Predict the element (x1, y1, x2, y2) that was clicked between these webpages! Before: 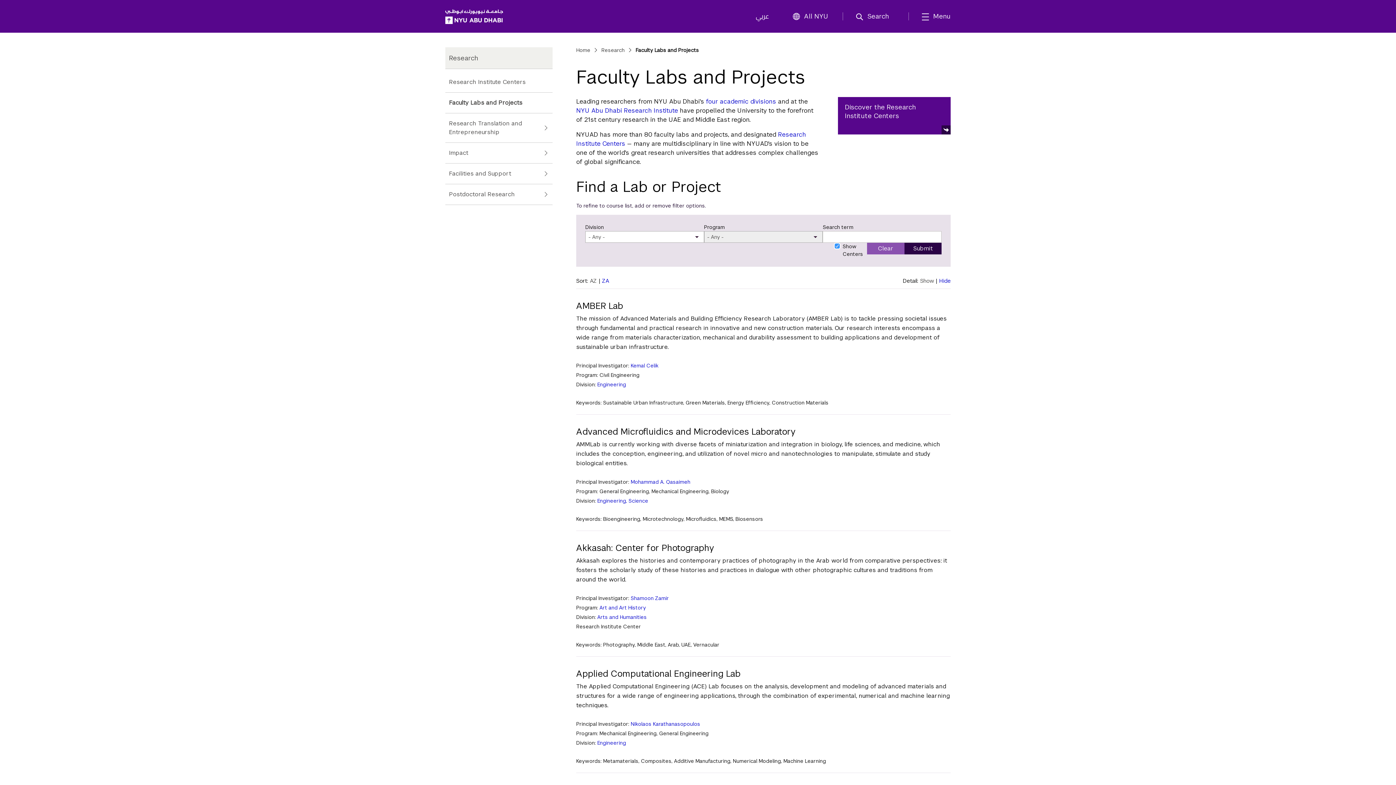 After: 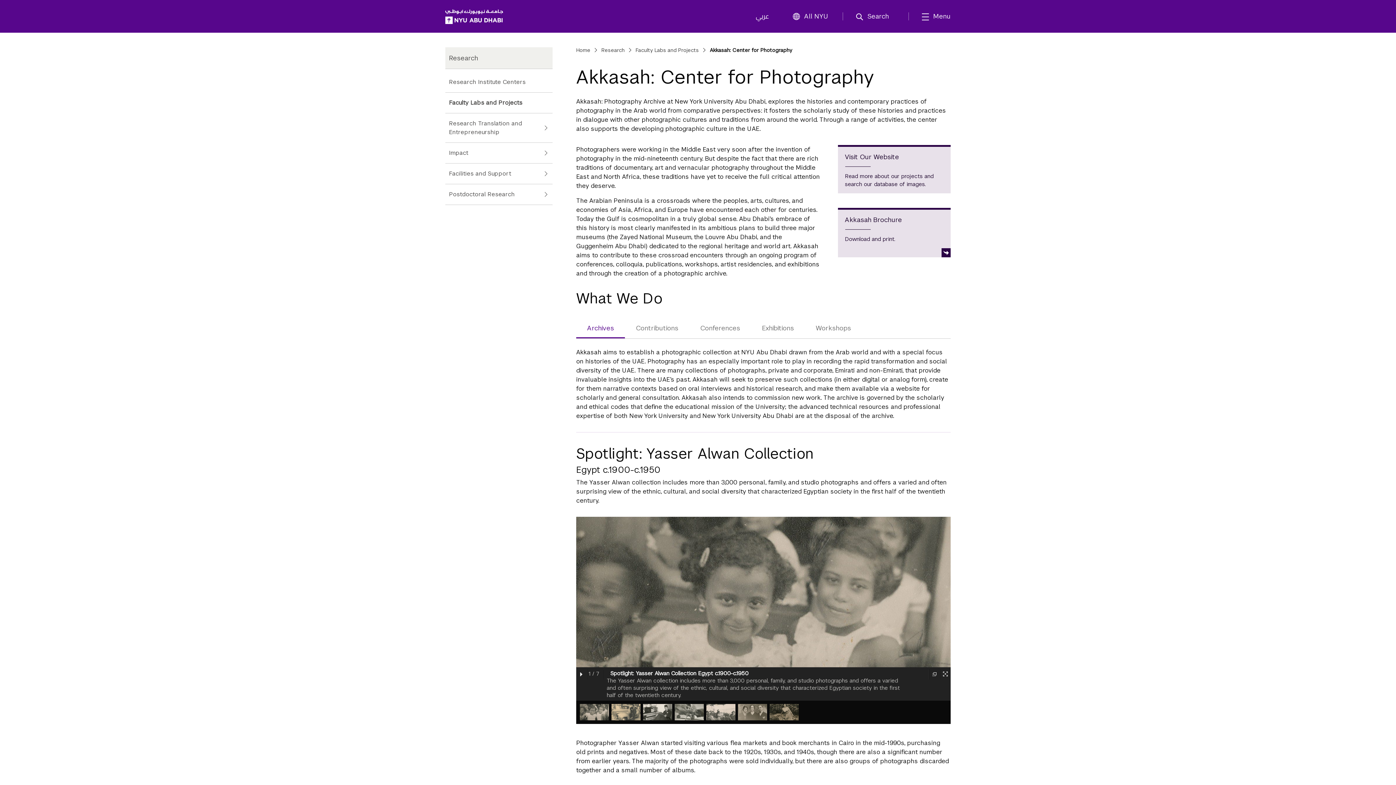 Action: bbox: (576, 542, 714, 553) label: Akkasah: Center for Photography